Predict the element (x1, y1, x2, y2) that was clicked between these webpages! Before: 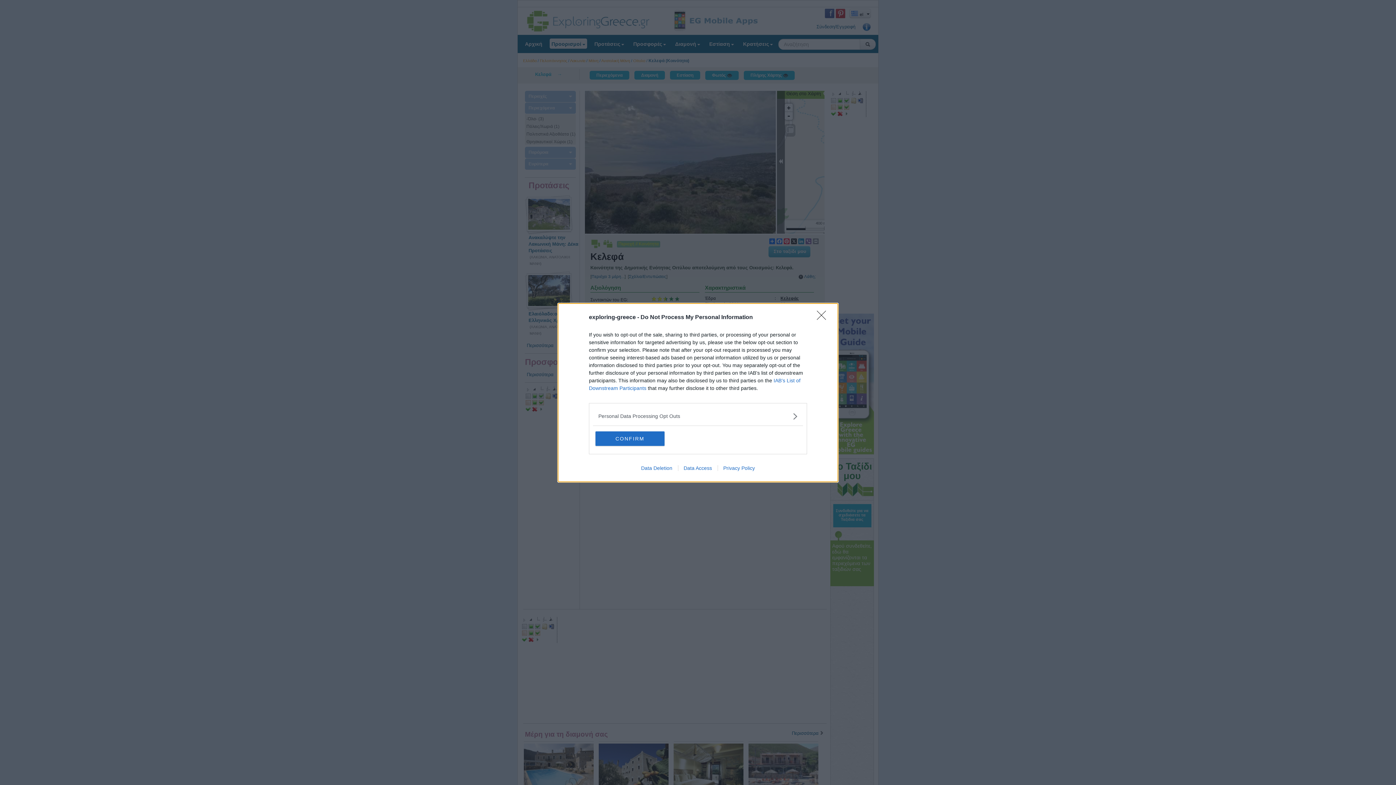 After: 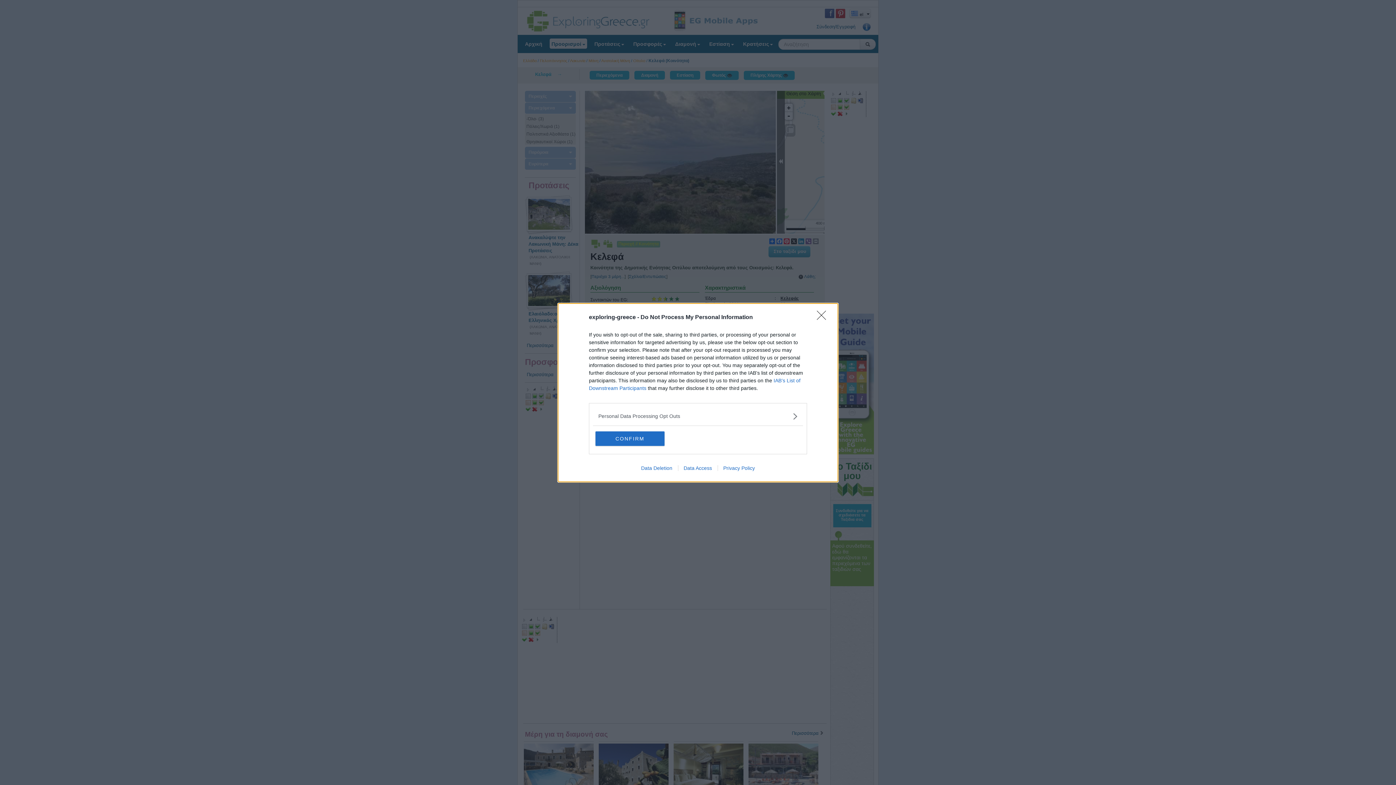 Action: label: Data Deletion bbox: (635, 465, 678, 471)